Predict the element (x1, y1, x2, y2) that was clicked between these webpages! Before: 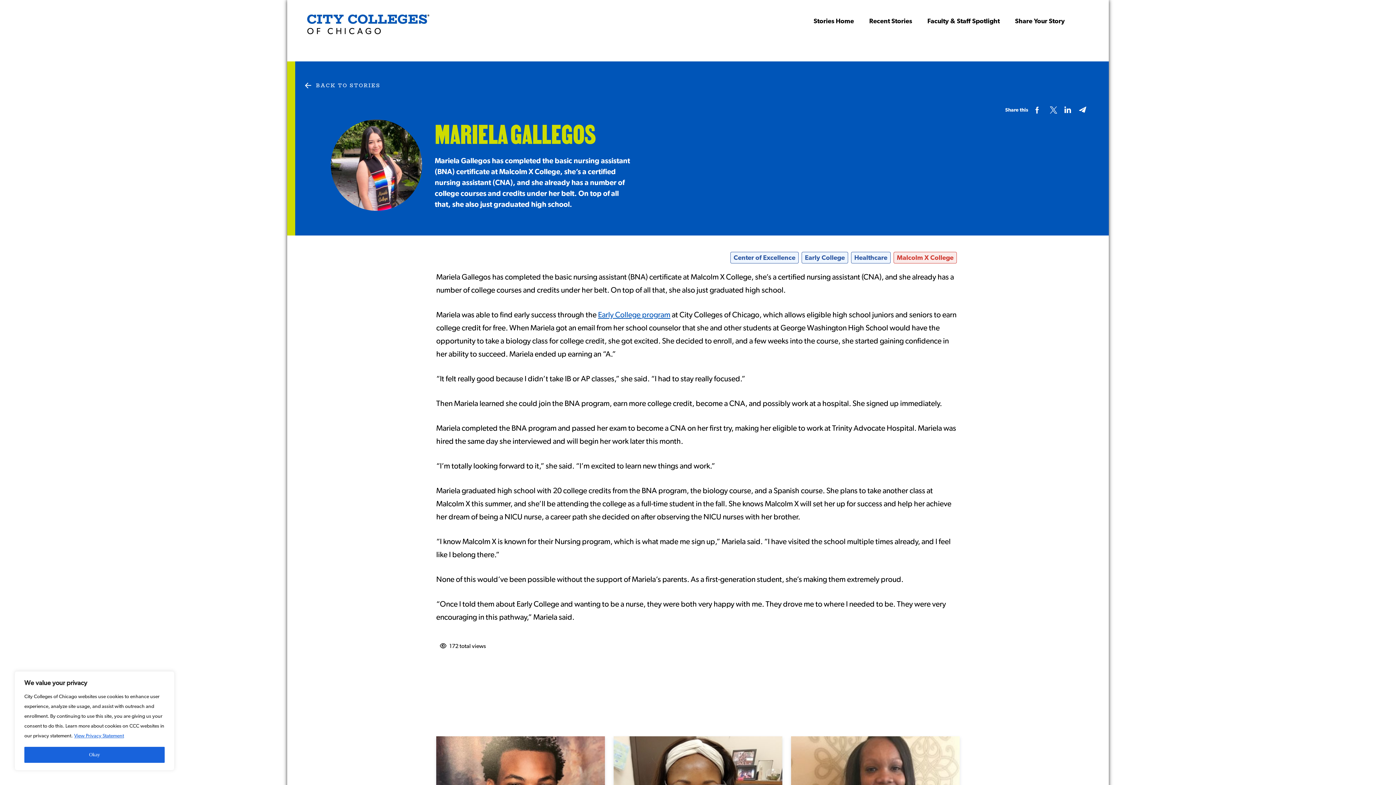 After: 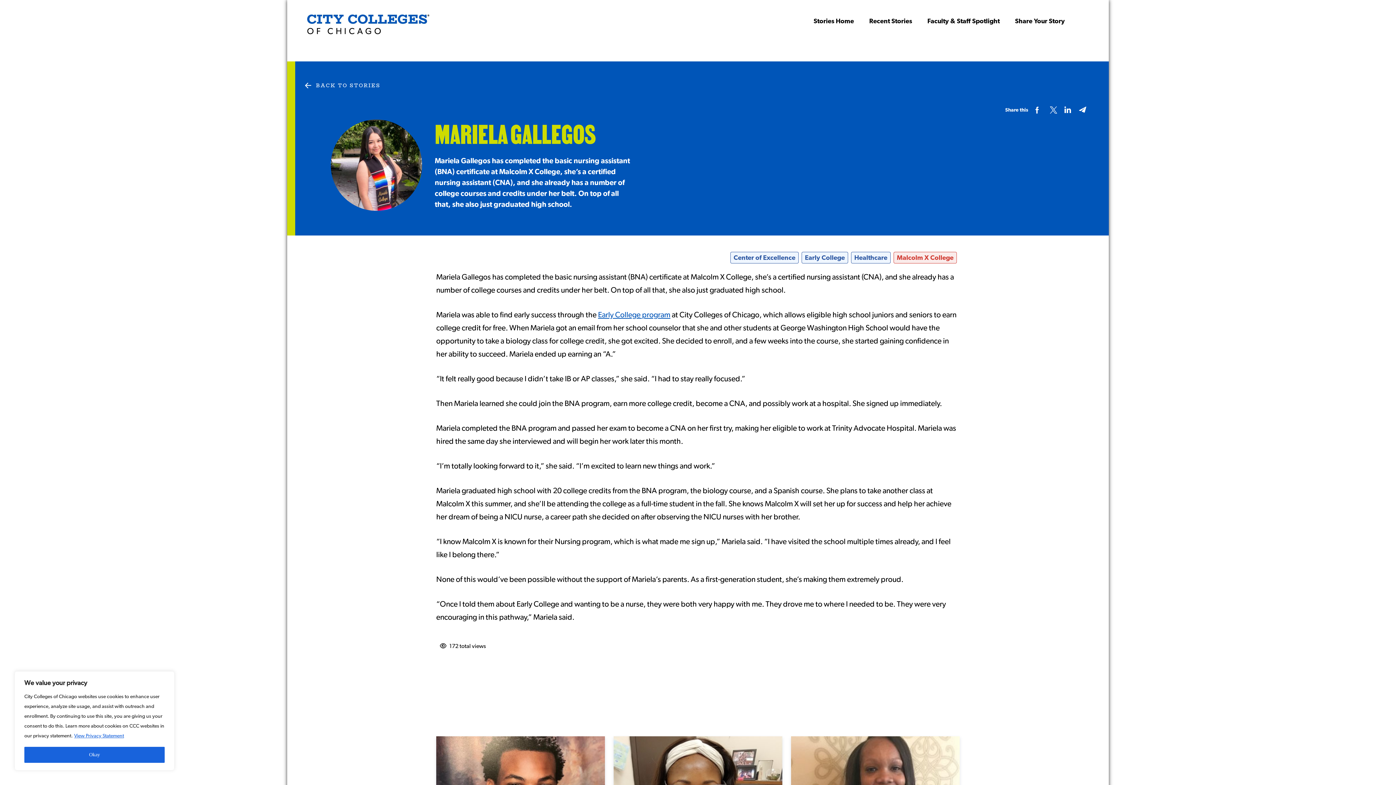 Action: bbox: (1050, 106, 1057, 113)